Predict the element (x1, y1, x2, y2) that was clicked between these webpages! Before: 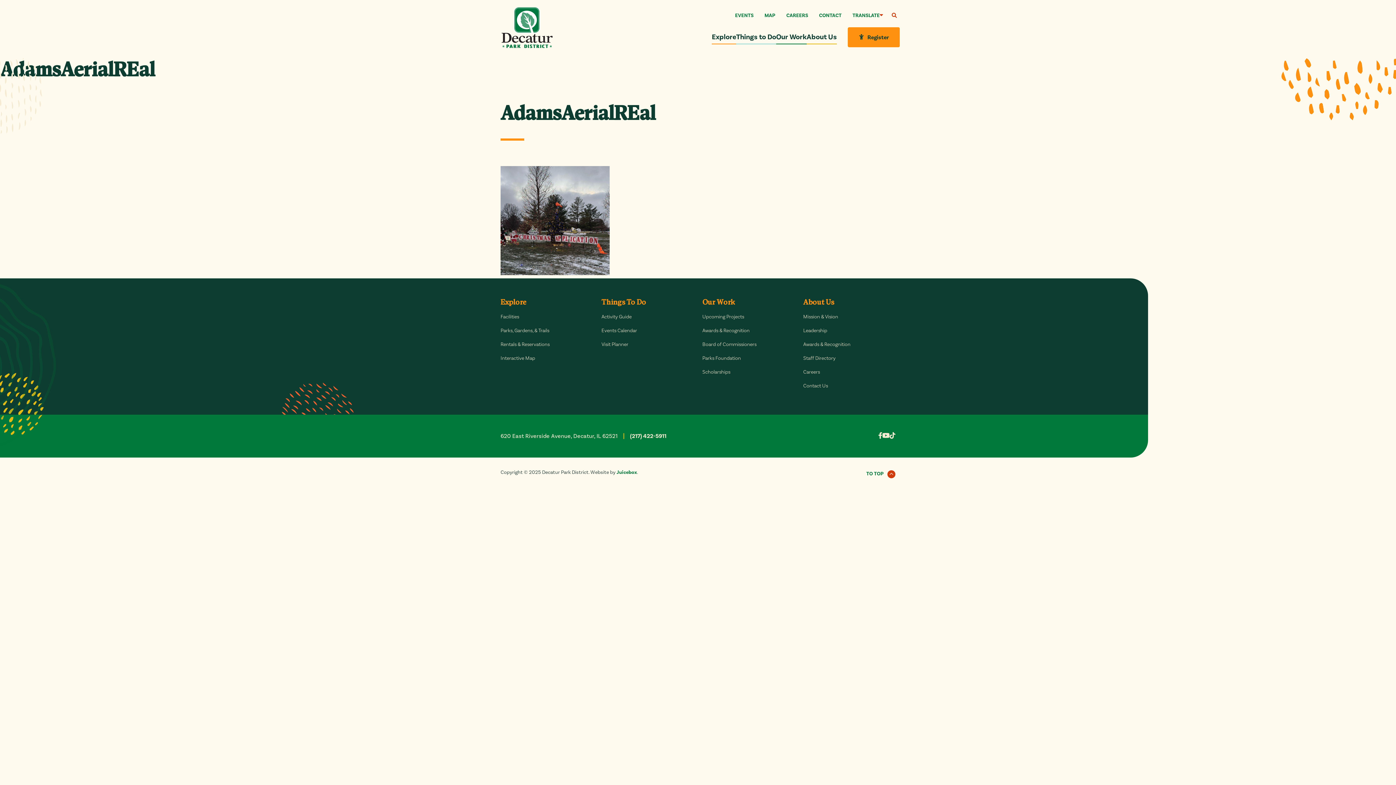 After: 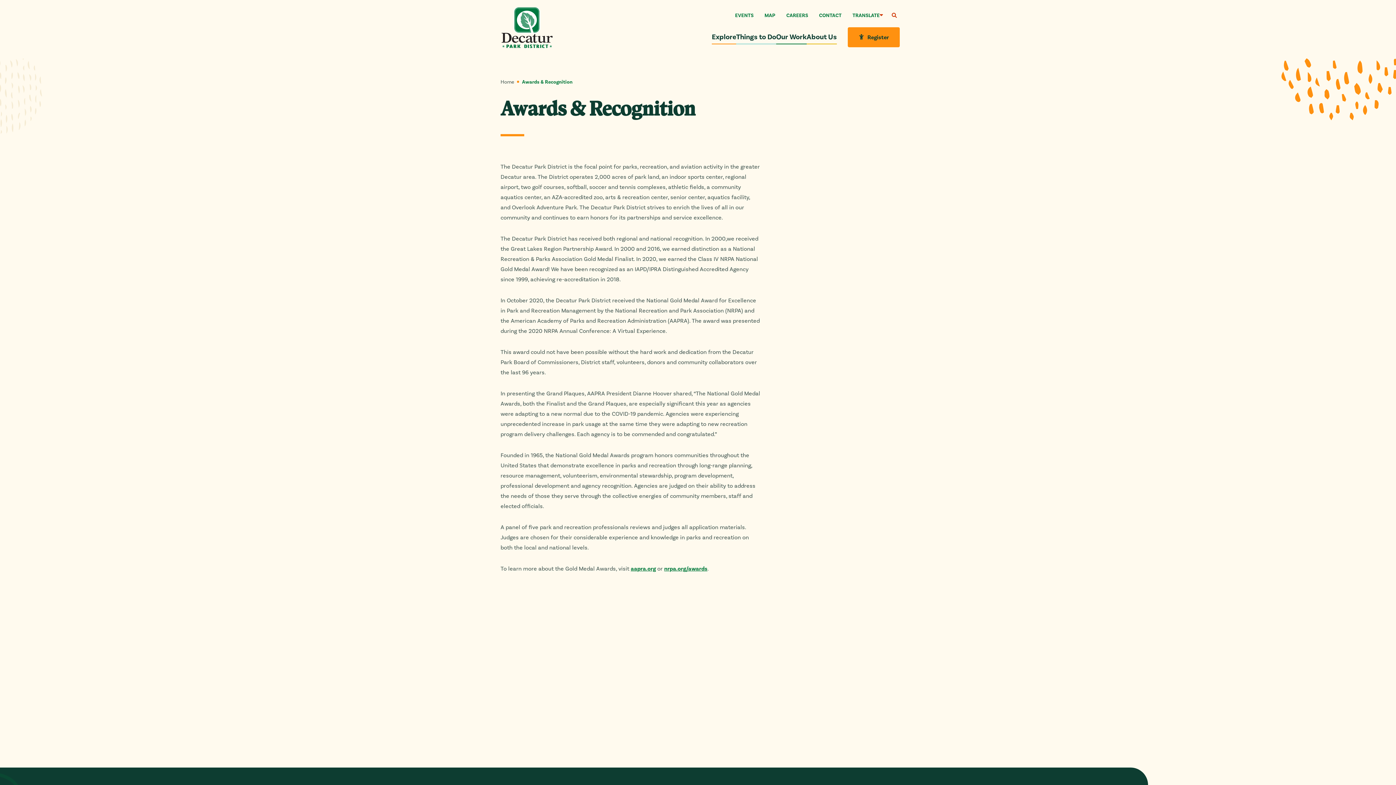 Action: label: Awards & Recognition bbox: (702, 324, 794, 337)